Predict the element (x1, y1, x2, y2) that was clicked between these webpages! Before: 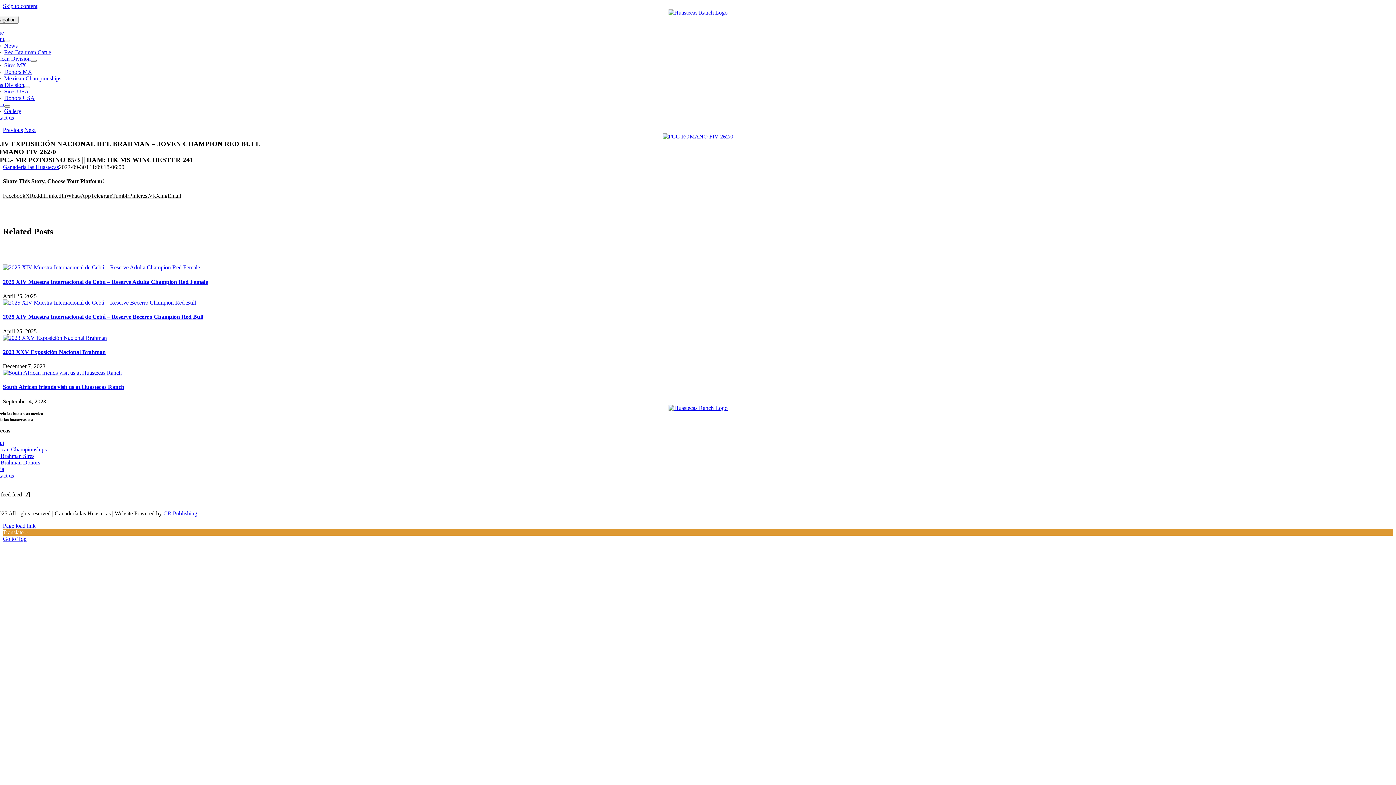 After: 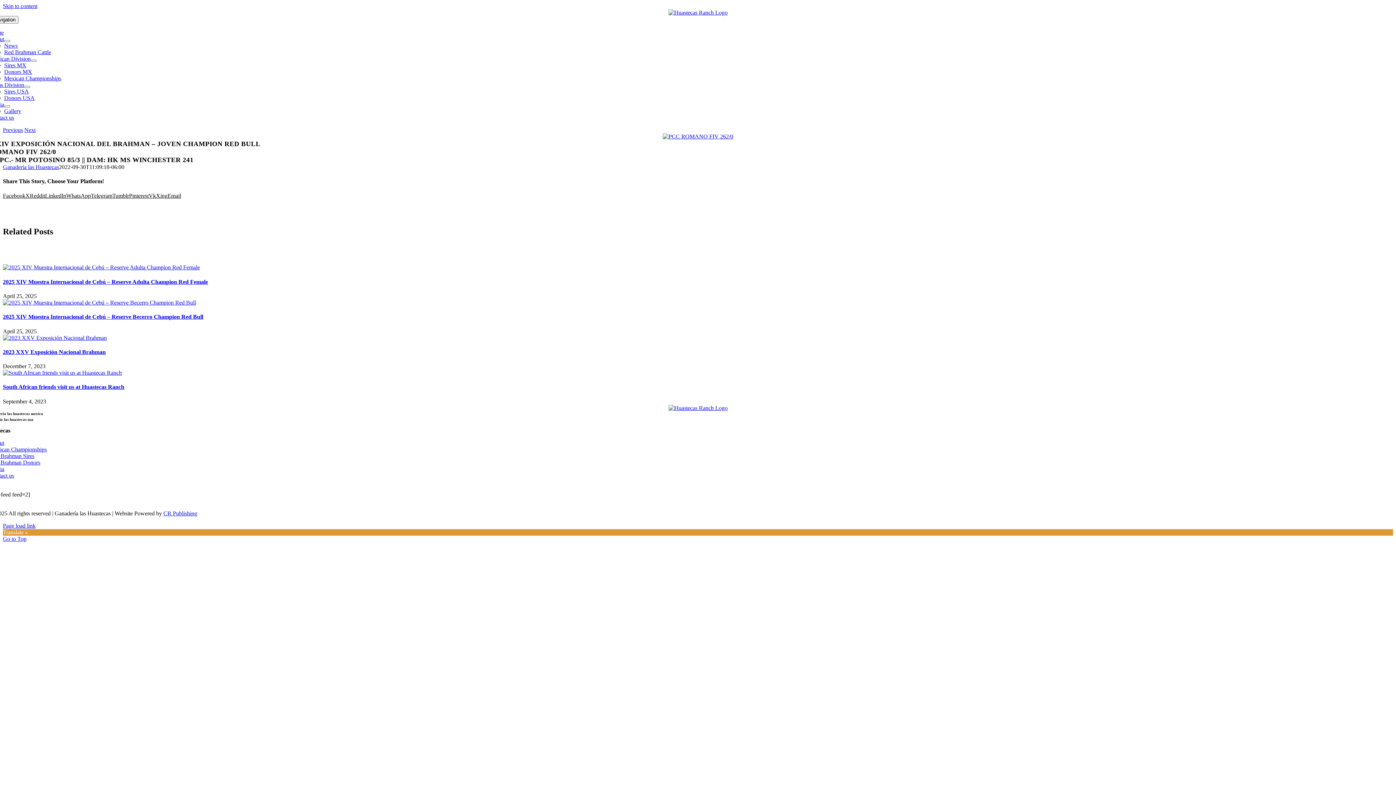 Action: label: Xing bbox: (156, 192, 167, 198)